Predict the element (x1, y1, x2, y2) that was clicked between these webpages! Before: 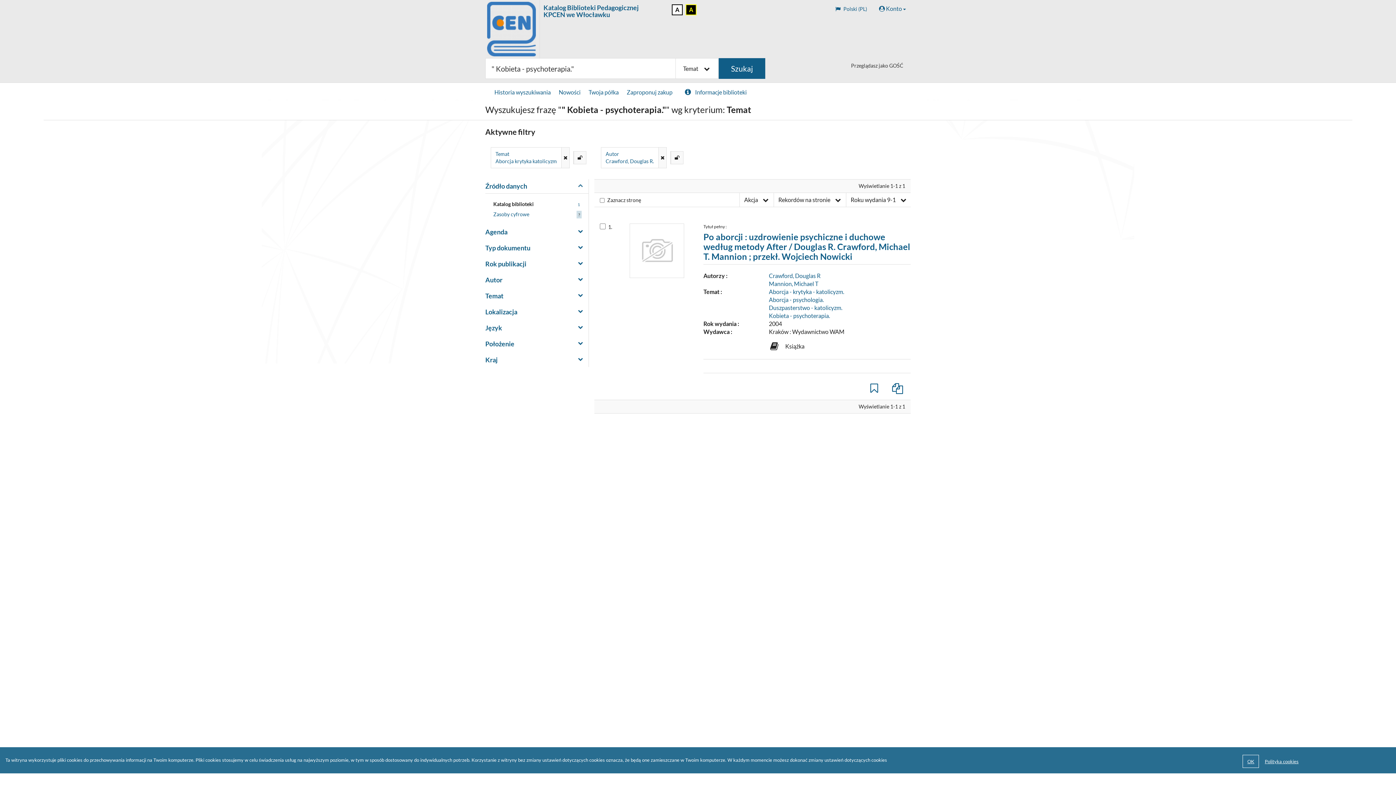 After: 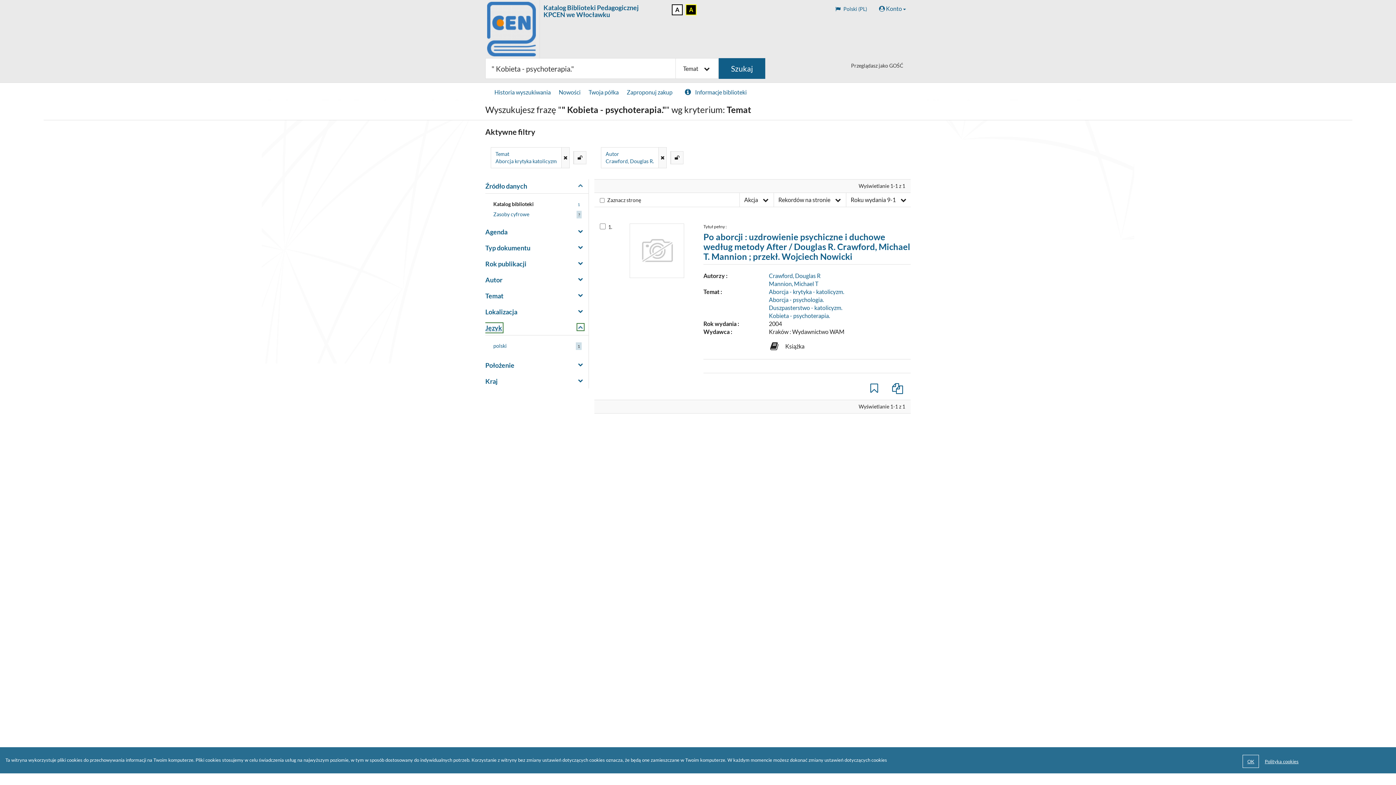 Action: bbox: (485, 323, 502, 331) label: Język